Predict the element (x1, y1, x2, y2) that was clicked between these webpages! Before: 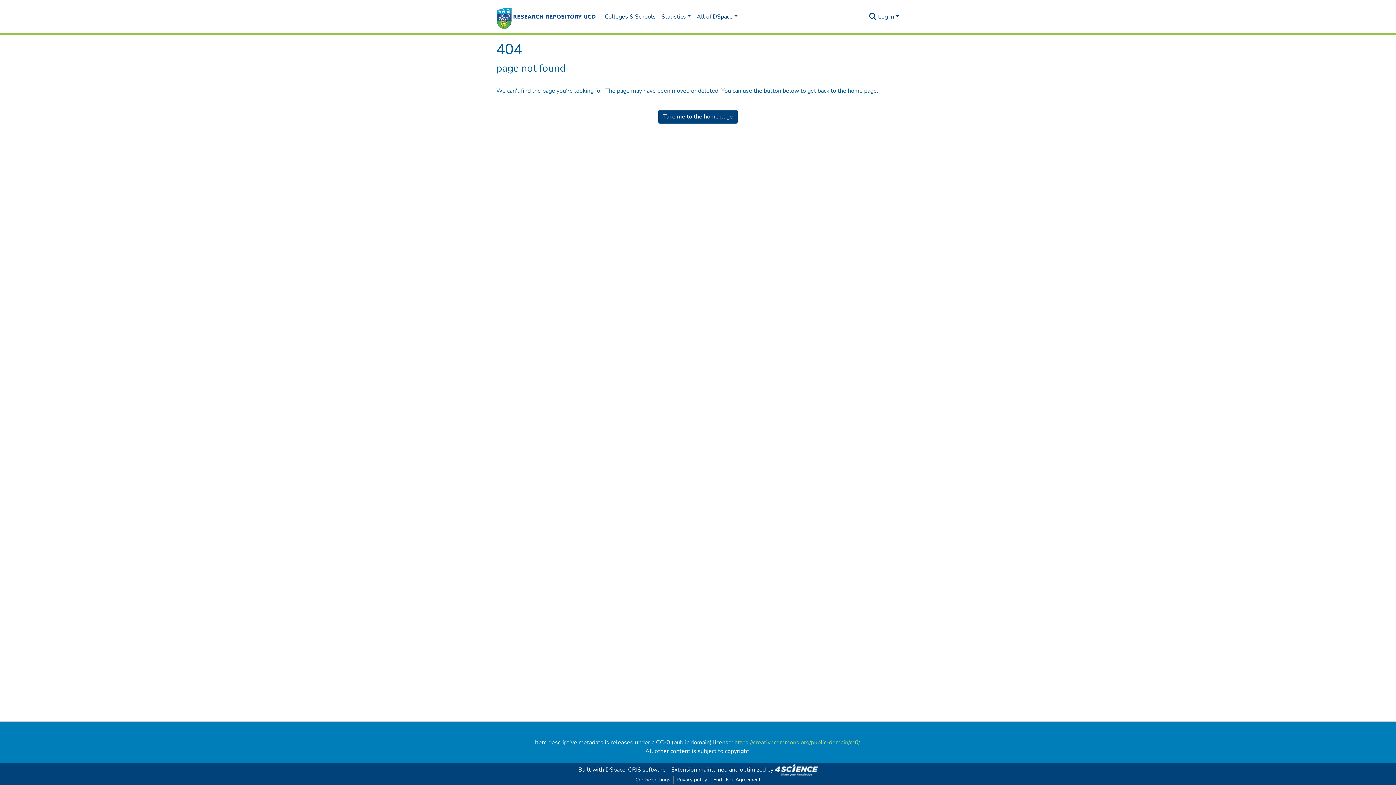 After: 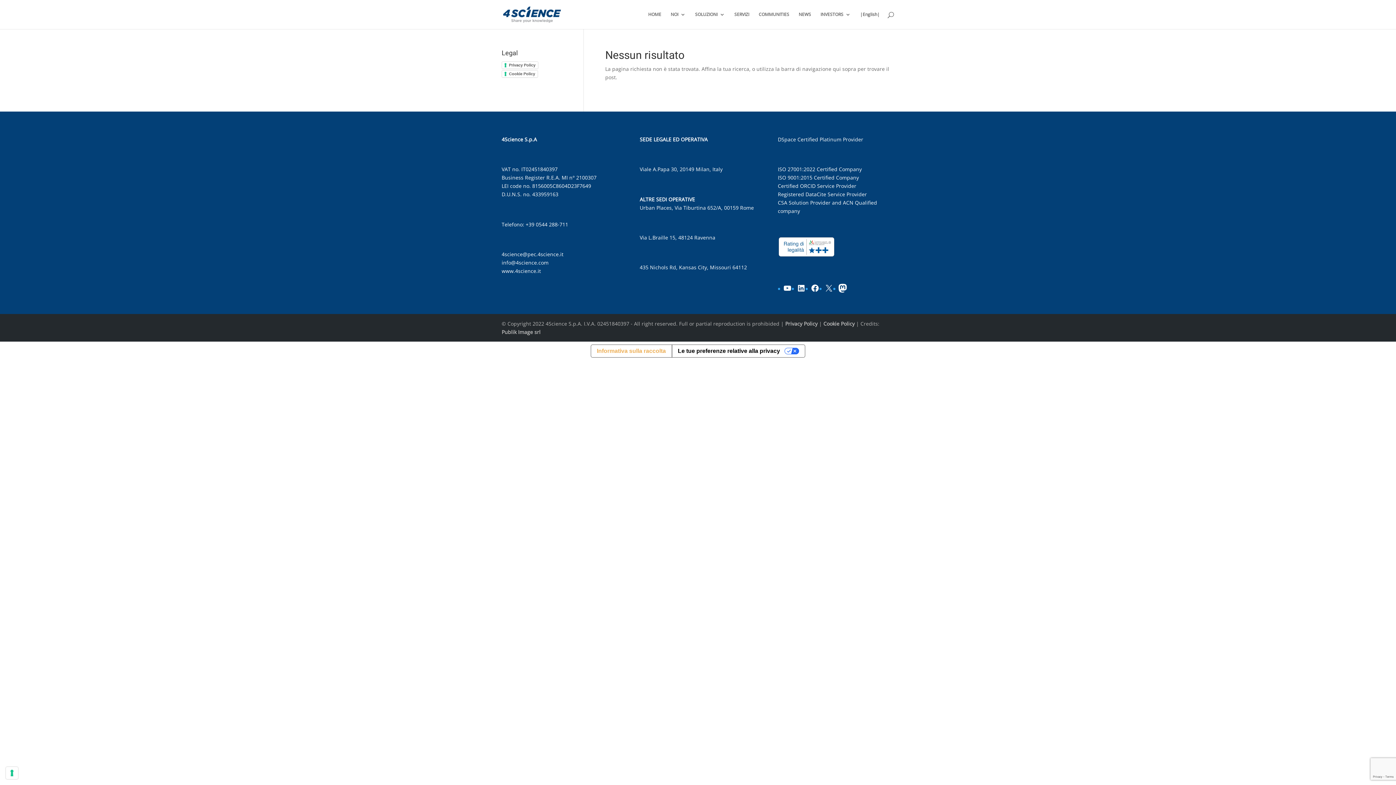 Action: bbox: (775, 766, 818, 774)